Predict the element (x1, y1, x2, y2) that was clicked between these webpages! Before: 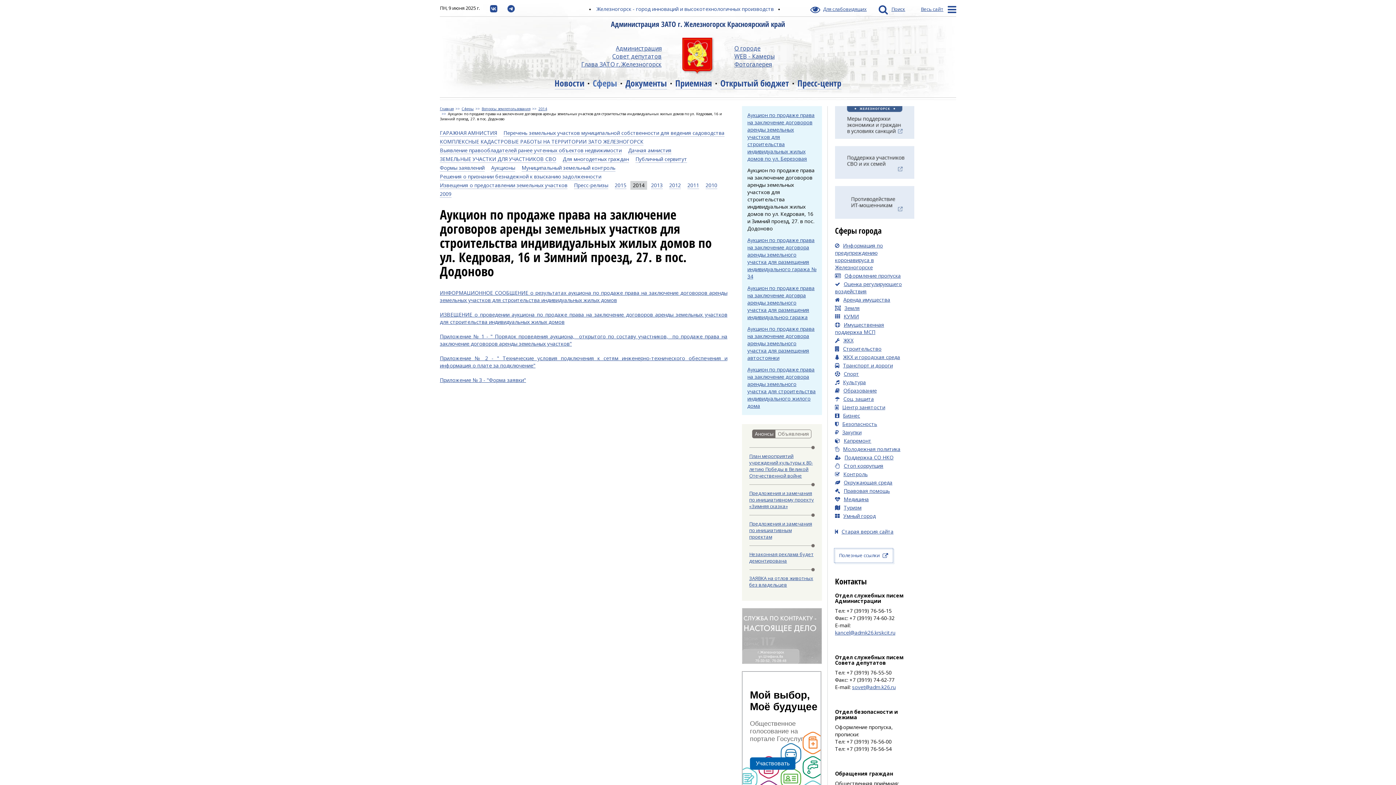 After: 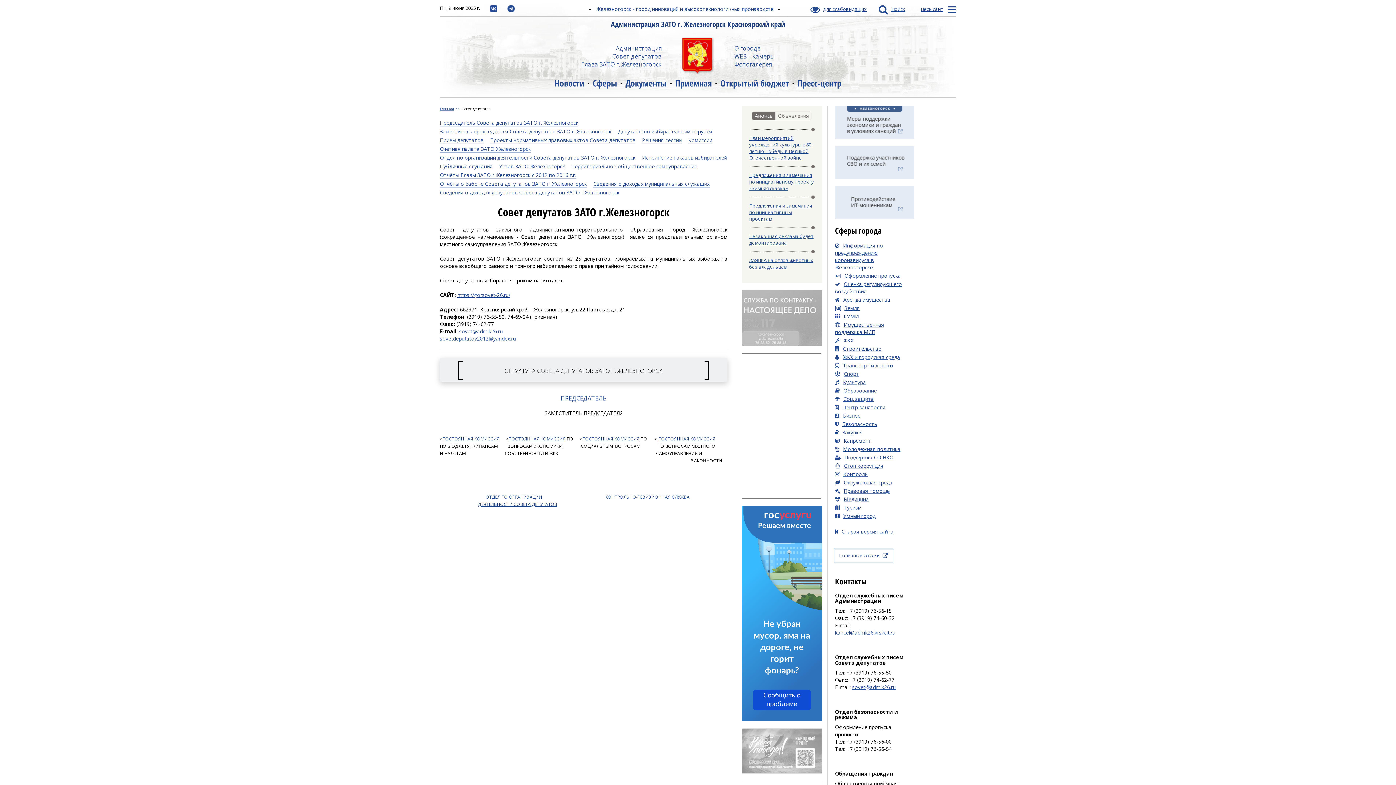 Action: label: Совет депутатов bbox: (440, 52, 661, 60)